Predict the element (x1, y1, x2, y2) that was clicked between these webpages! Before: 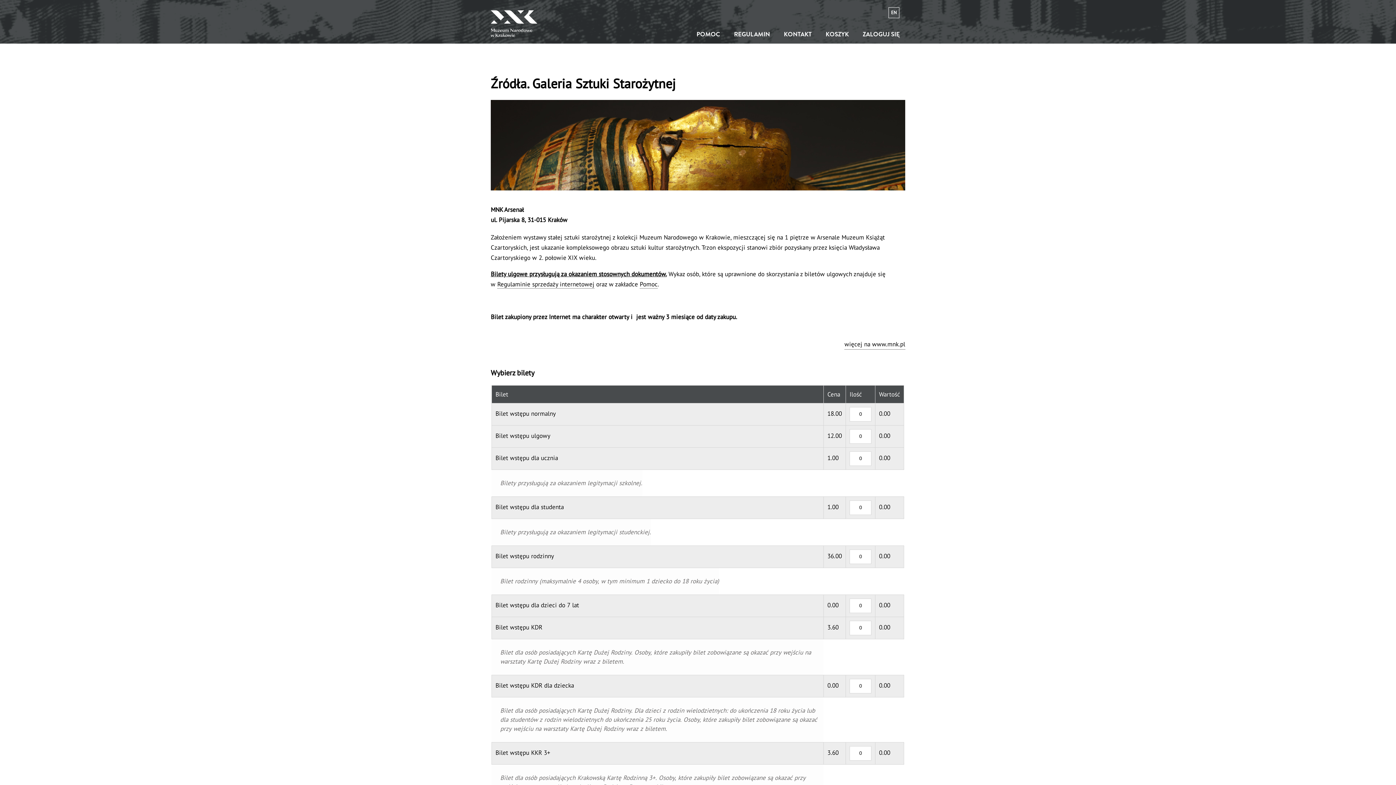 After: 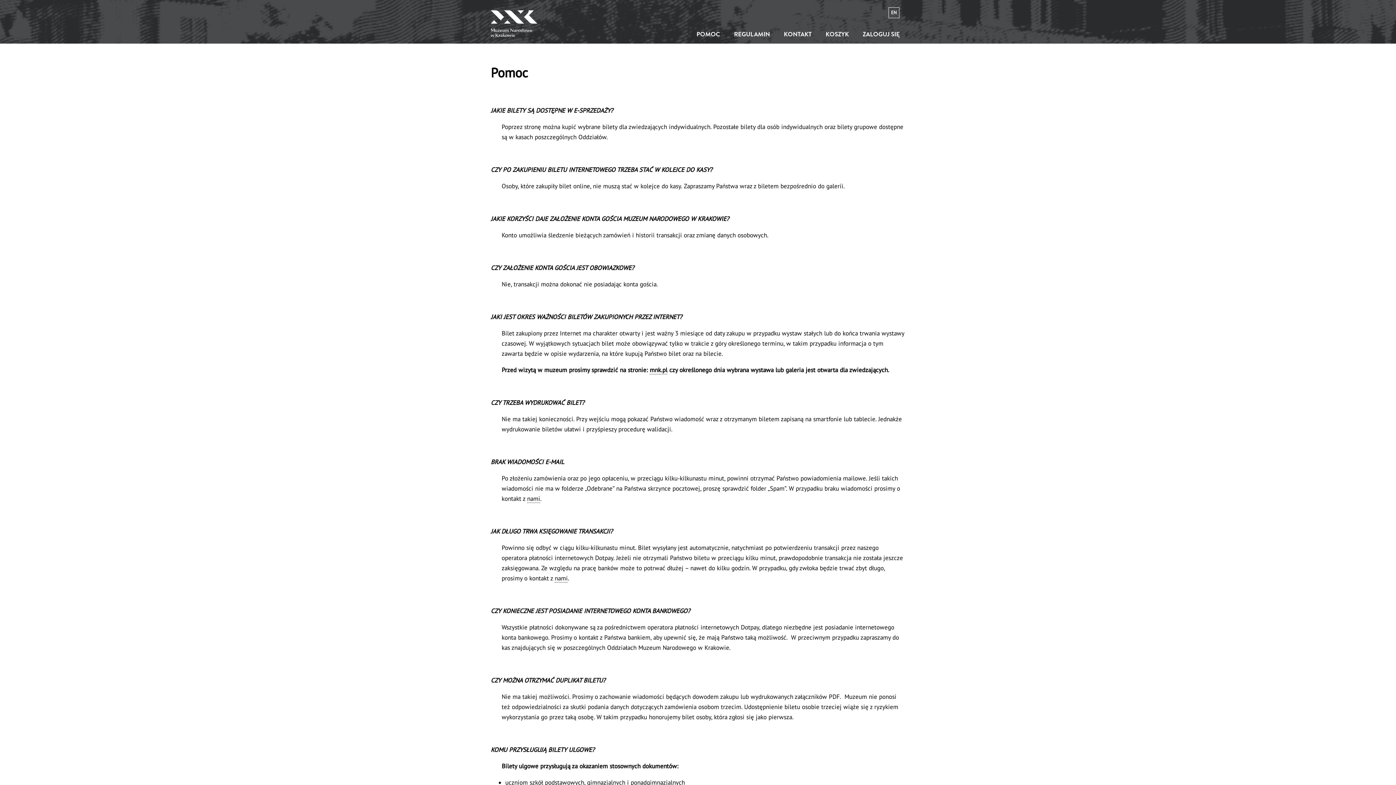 Action: bbox: (691, 29, 725, 39) label: POMOC